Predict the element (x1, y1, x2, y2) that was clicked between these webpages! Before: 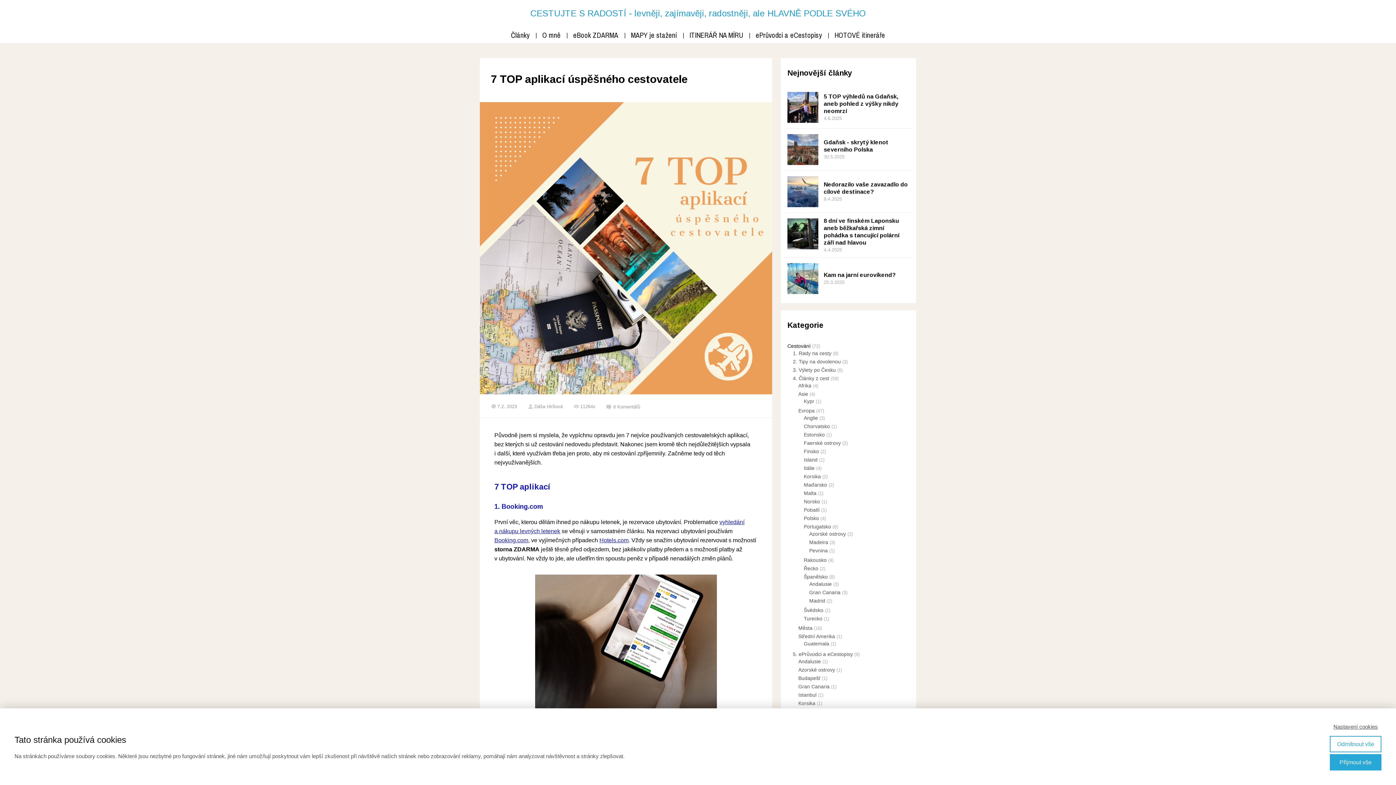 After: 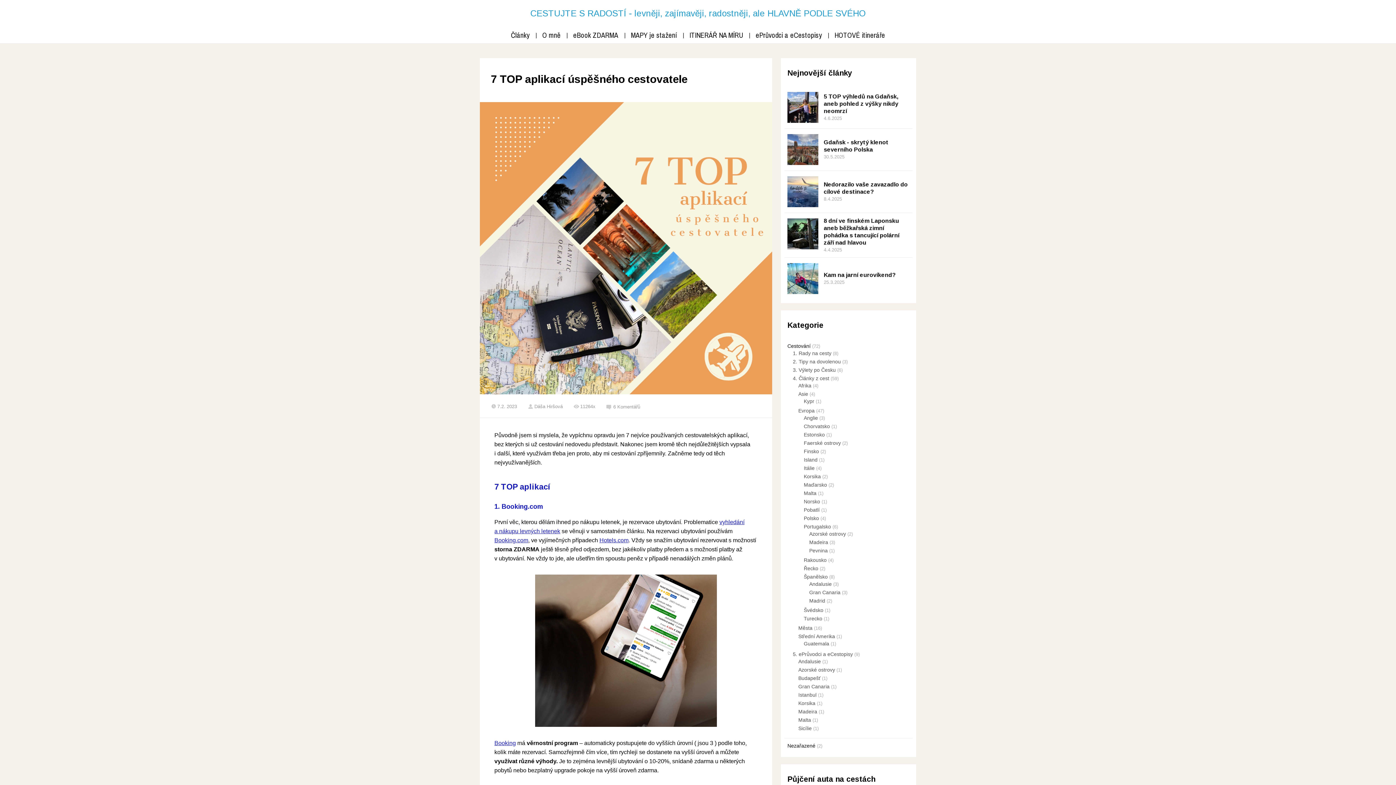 Action: label: Odmítnout vše bbox: (1330, 736, 1381, 752)